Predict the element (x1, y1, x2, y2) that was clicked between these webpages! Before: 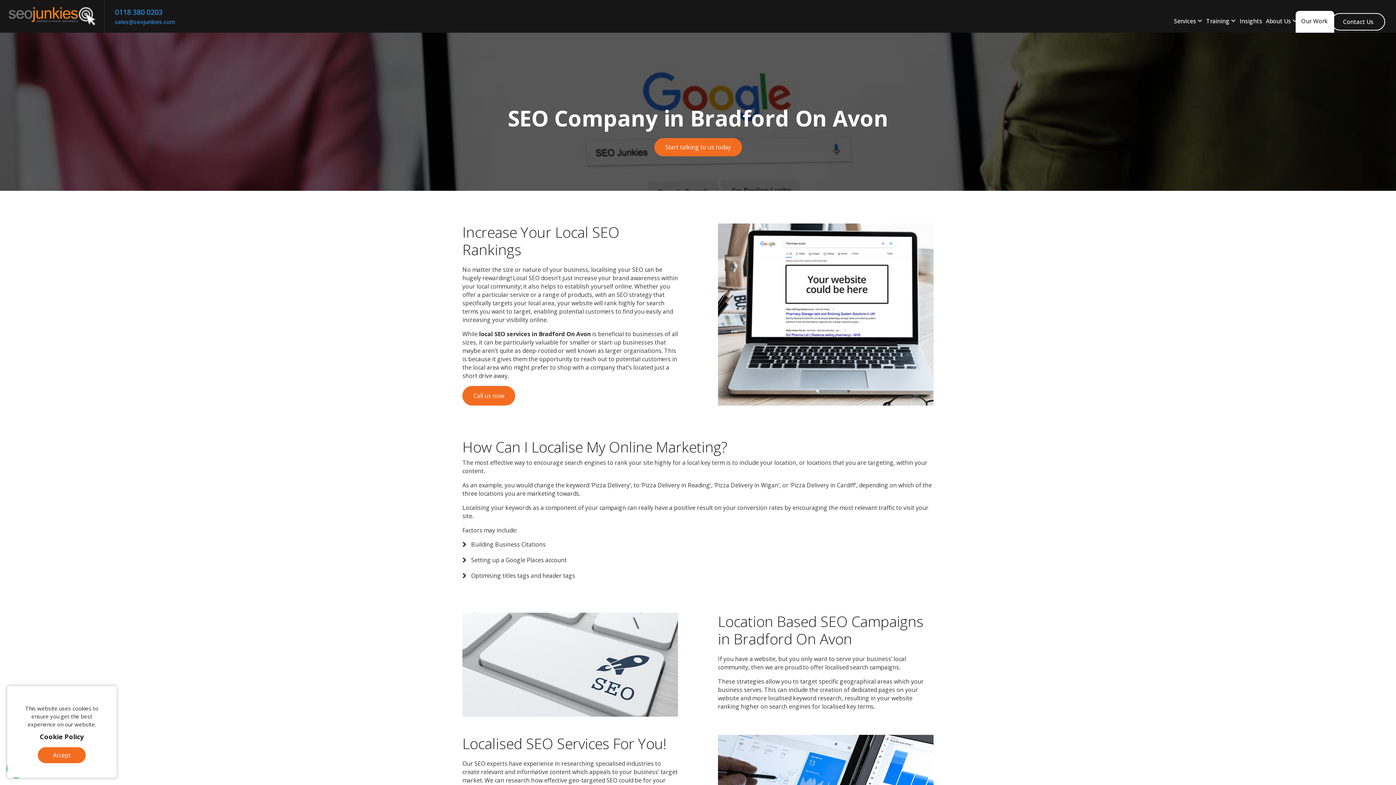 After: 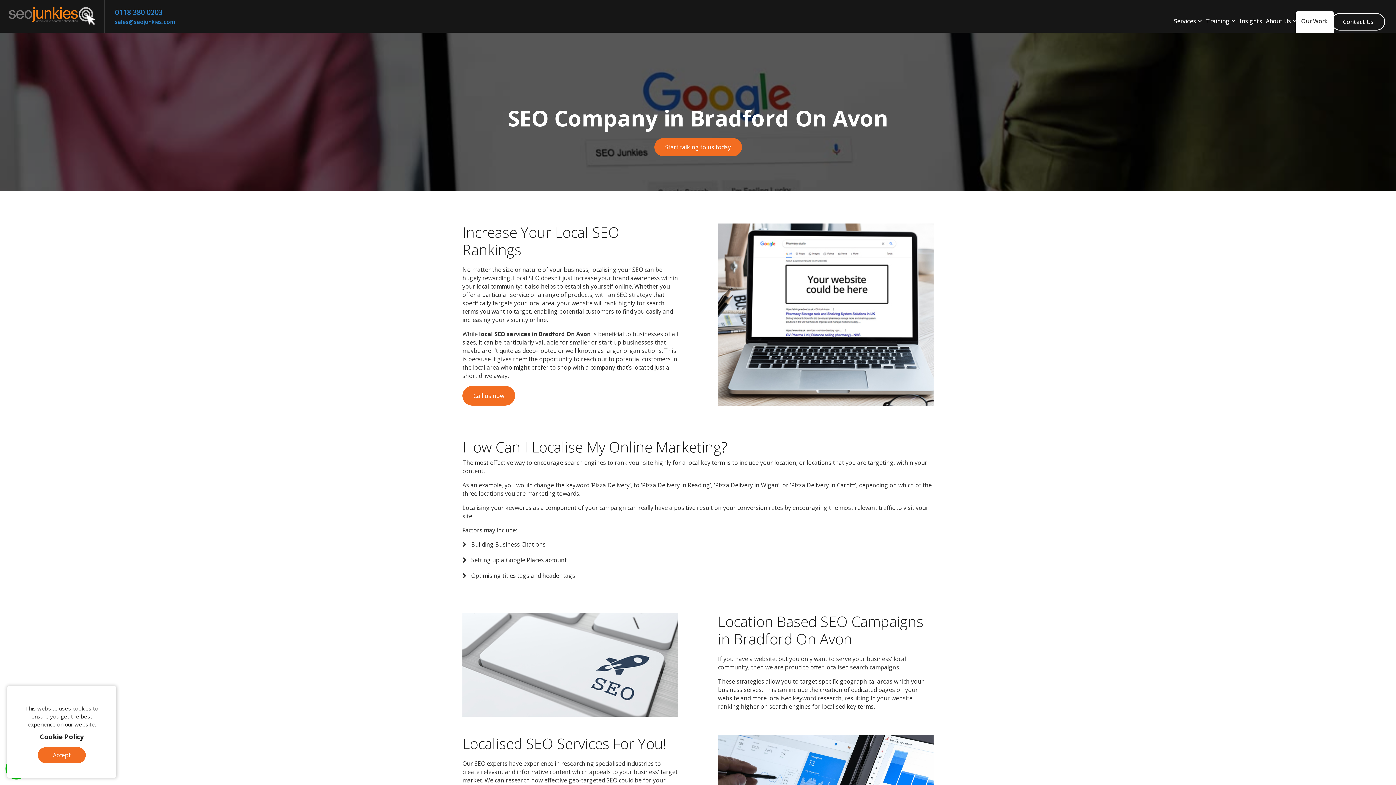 Action: label: sales@seojunkies.com bbox: (114, 17, 175, 25)